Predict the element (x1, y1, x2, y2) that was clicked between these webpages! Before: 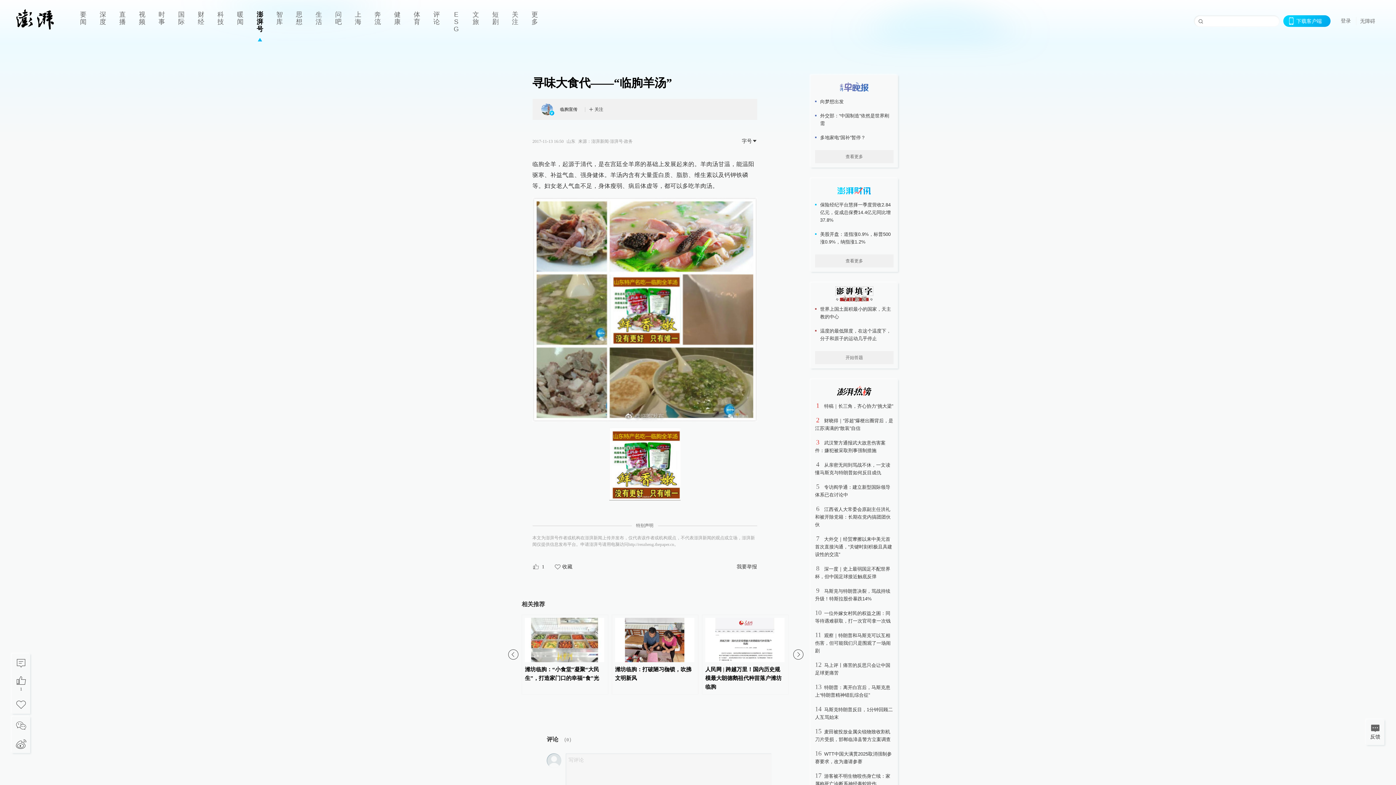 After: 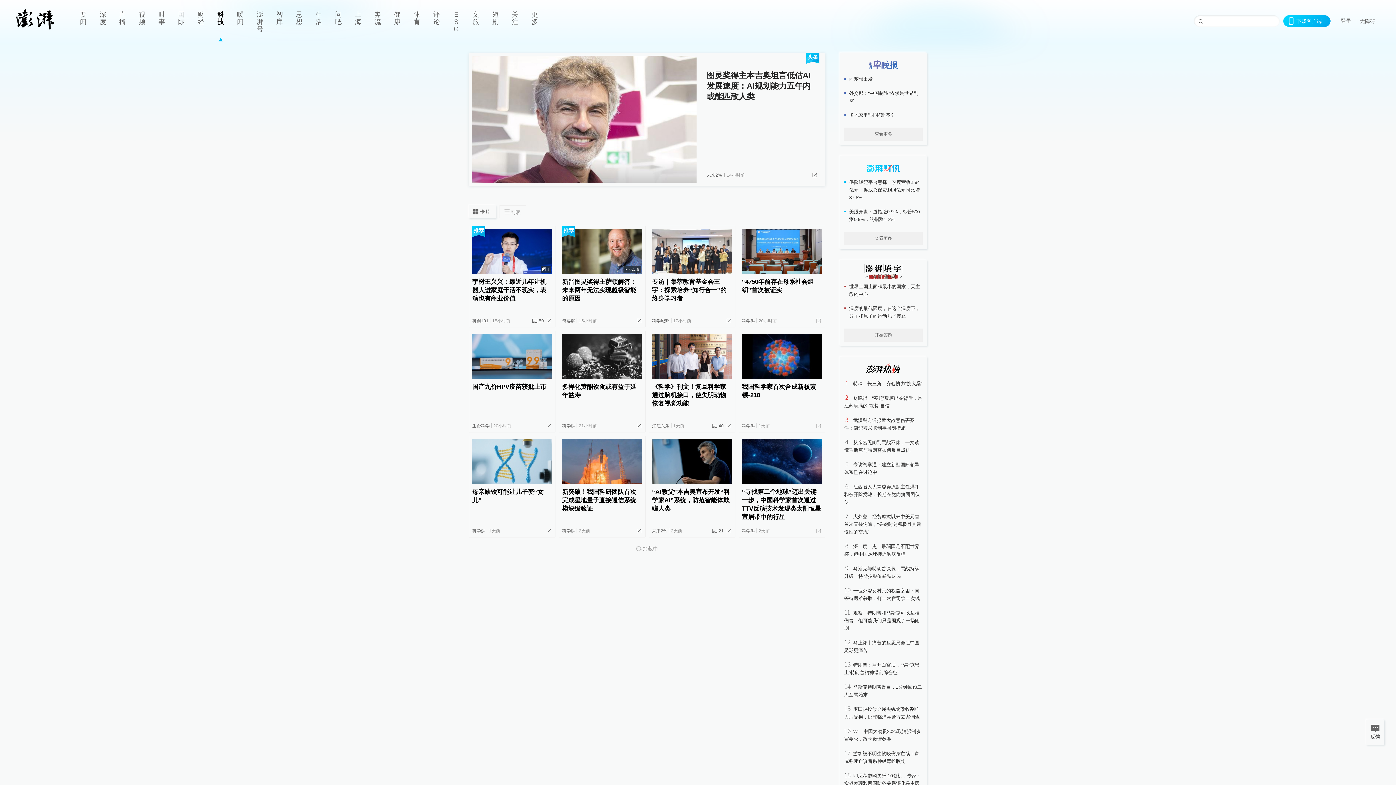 Action: label: 科技 bbox: (210, 0, 230, 41)